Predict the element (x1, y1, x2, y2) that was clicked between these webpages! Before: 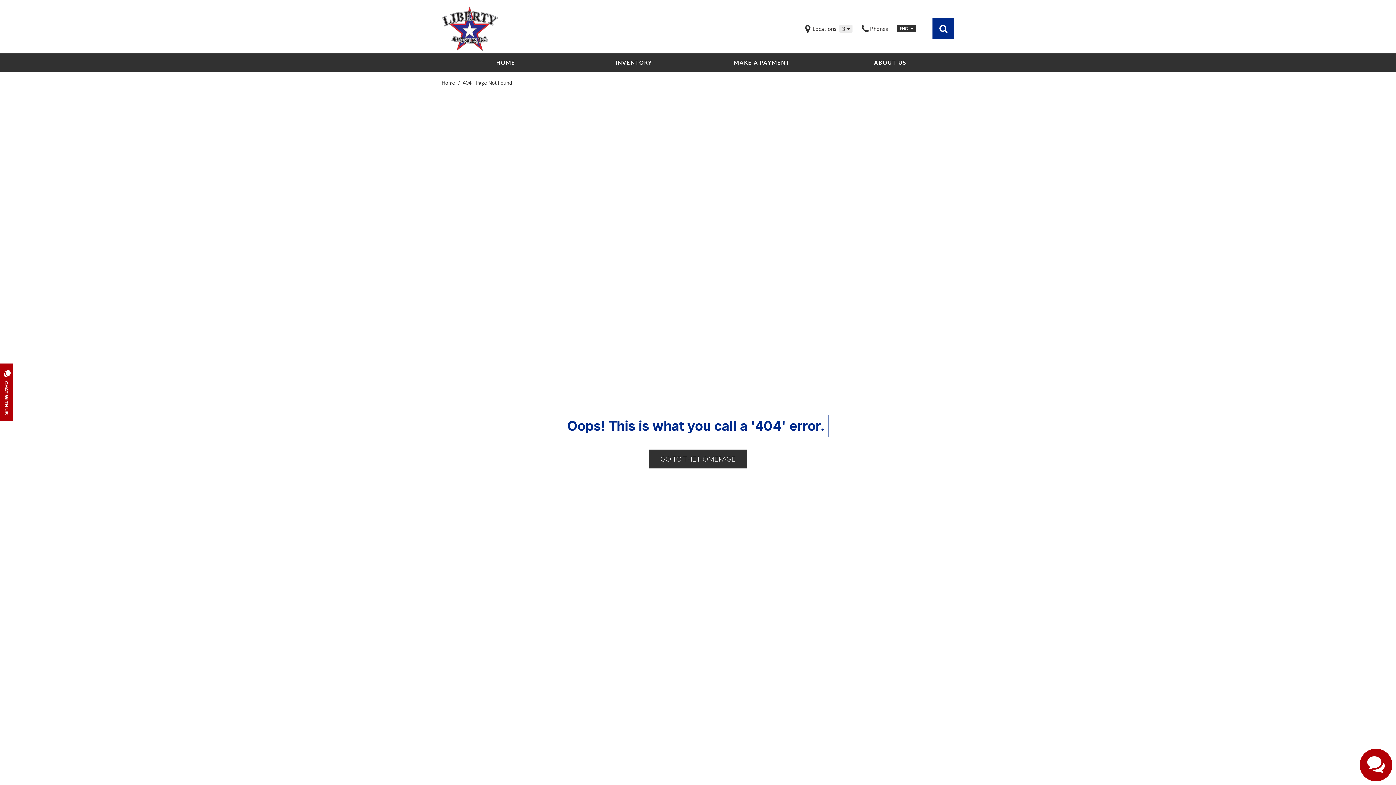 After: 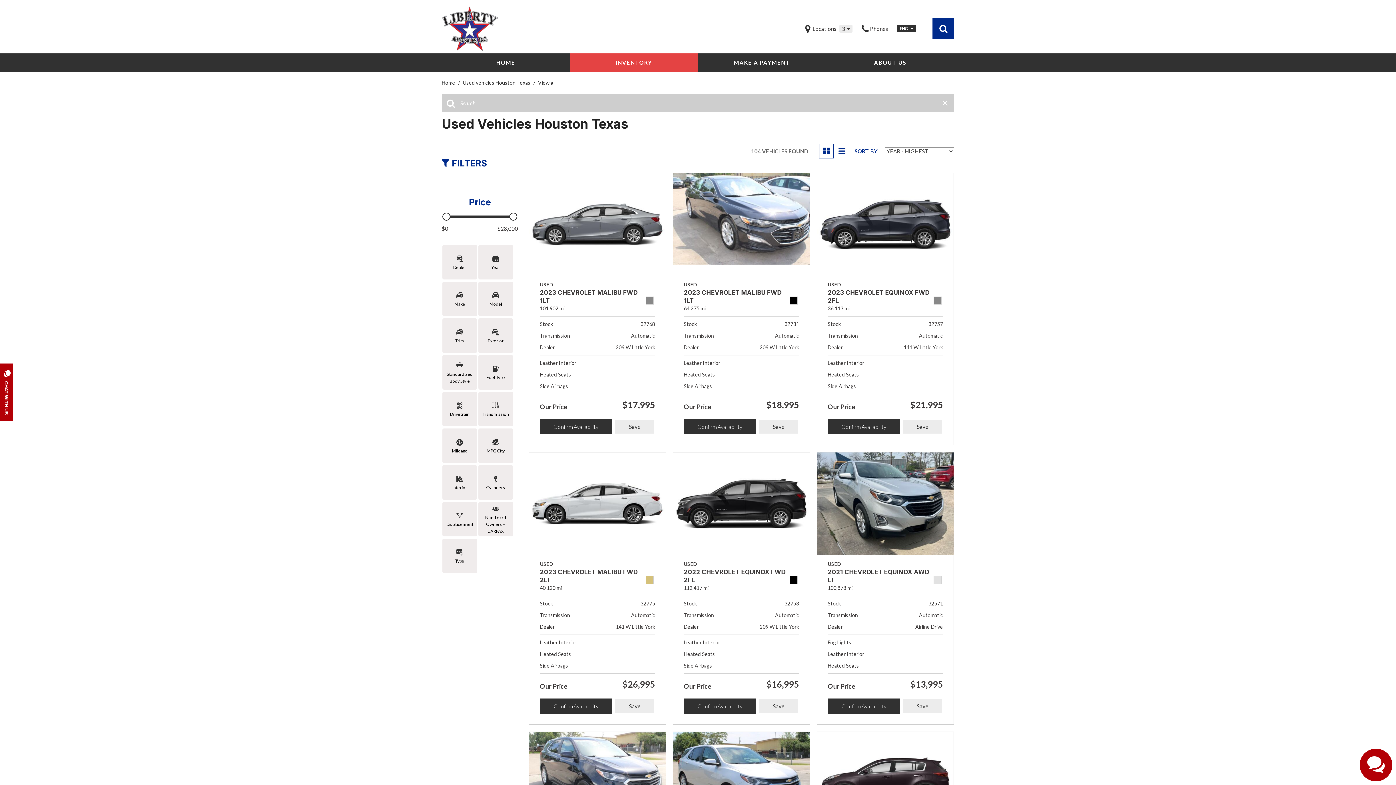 Action: label: INVENTORY bbox: (570, 53, 698, 71)